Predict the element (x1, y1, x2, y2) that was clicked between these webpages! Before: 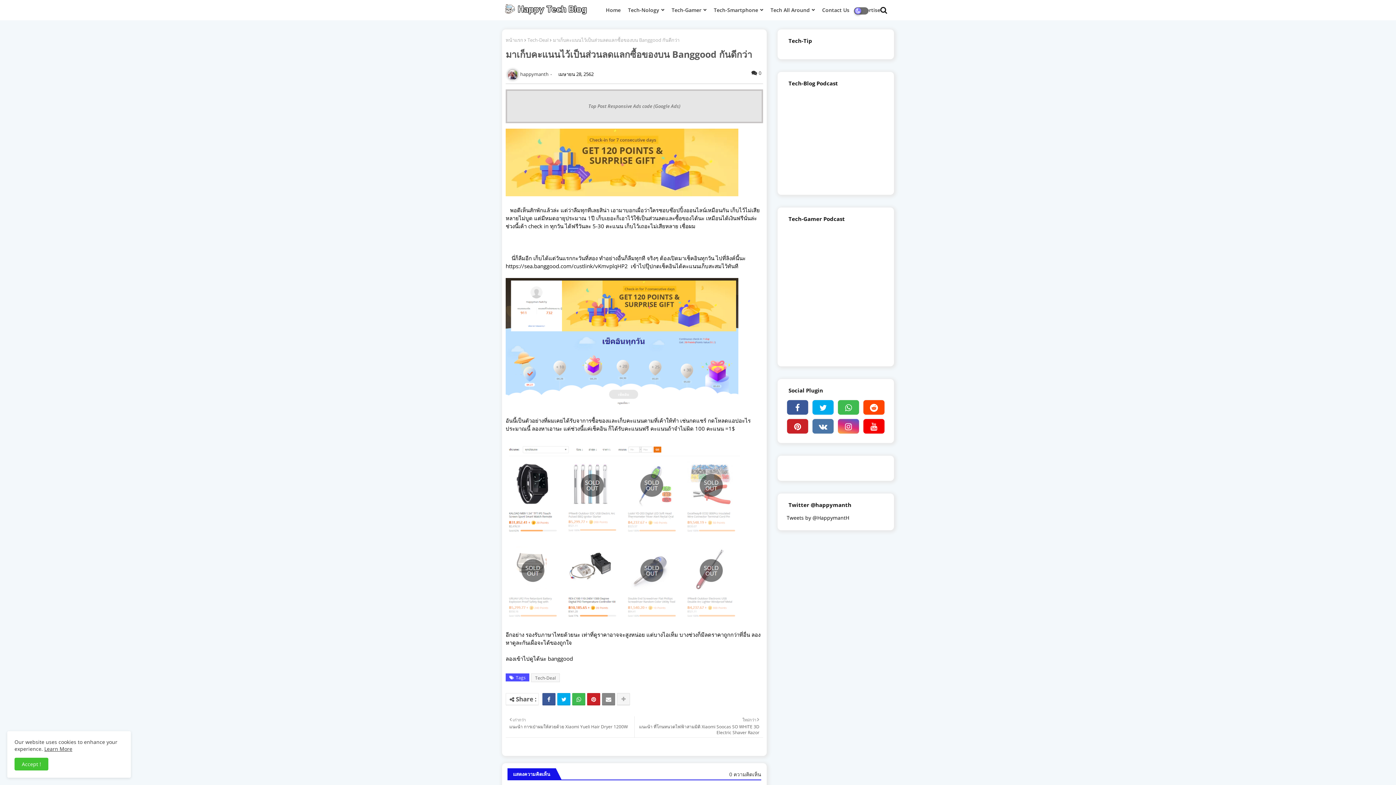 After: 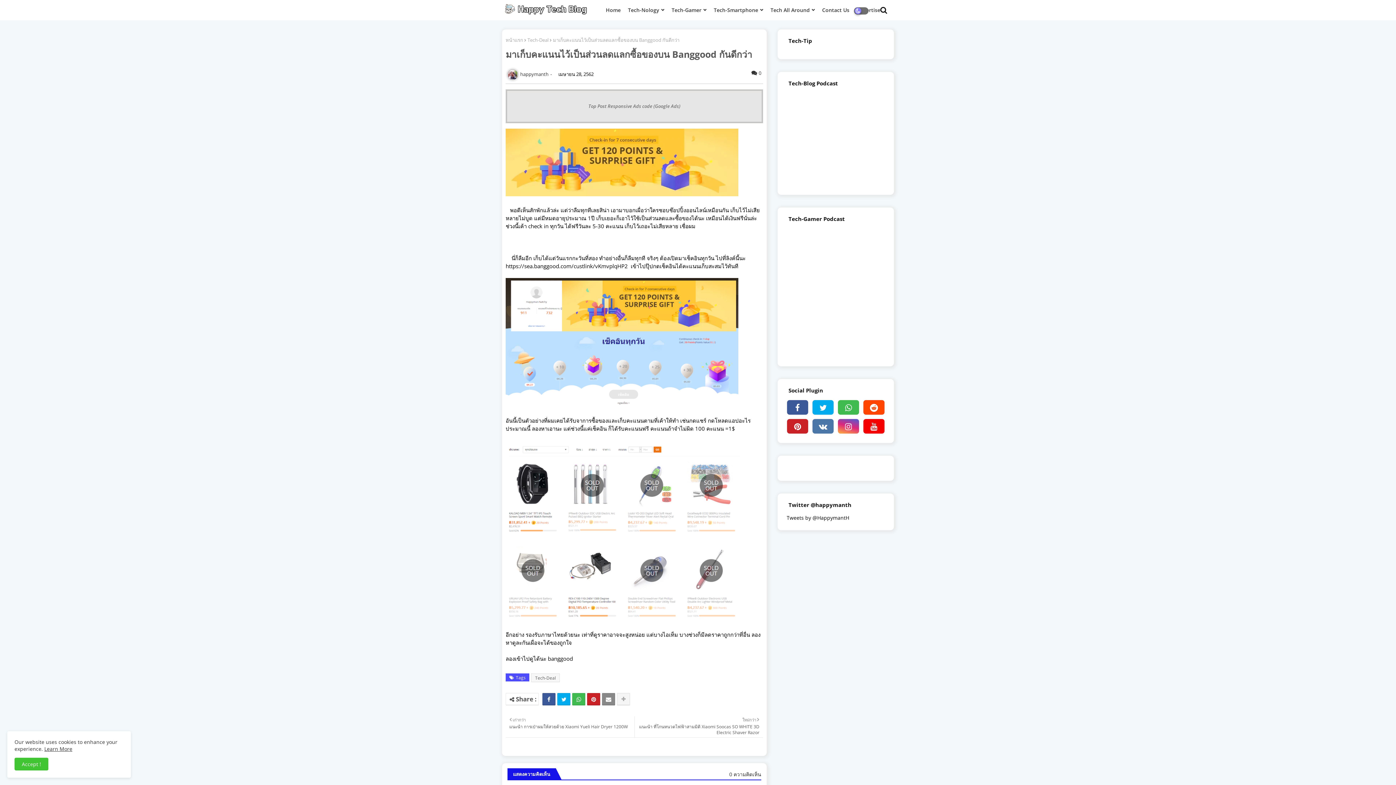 Action: label: 0 ความคิดเห็น bbox: (729, 771, 761, 778)